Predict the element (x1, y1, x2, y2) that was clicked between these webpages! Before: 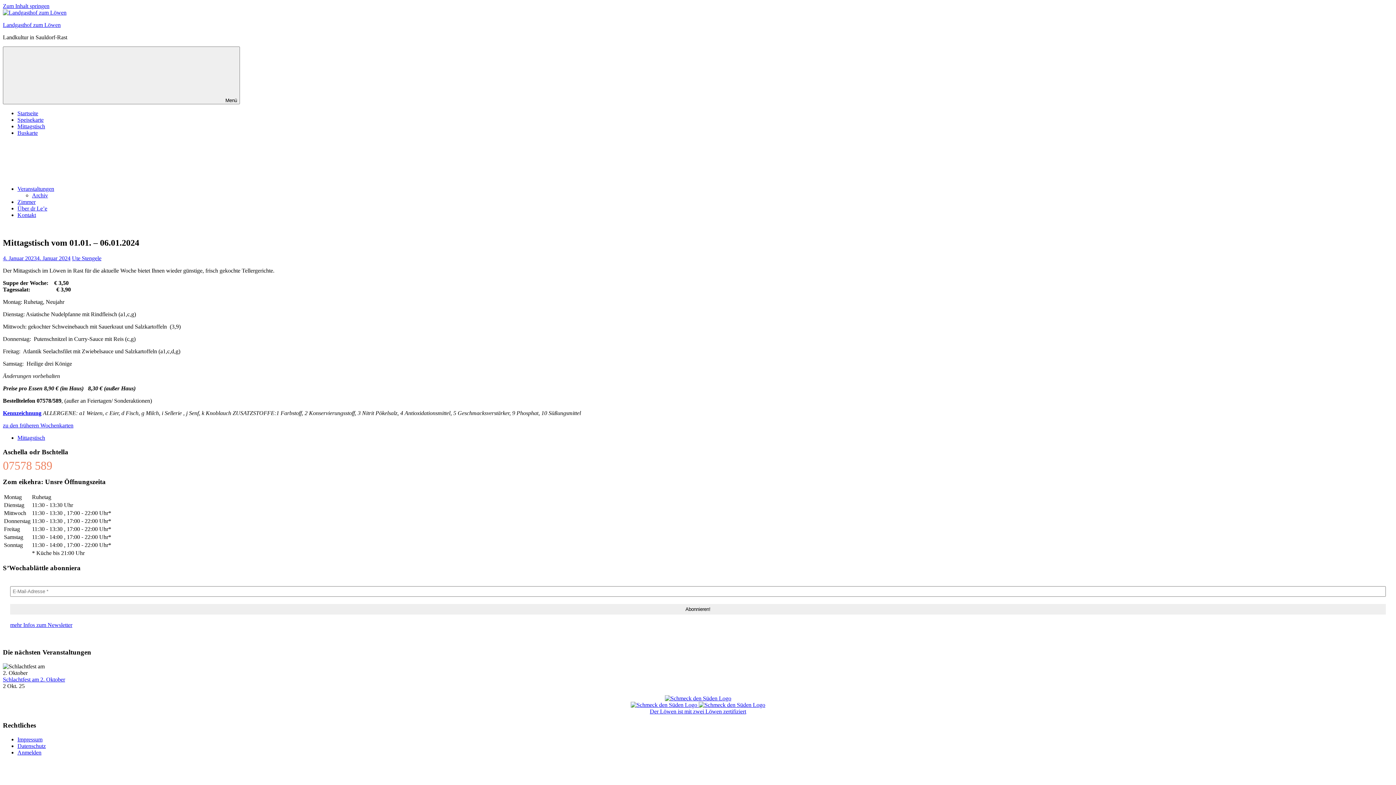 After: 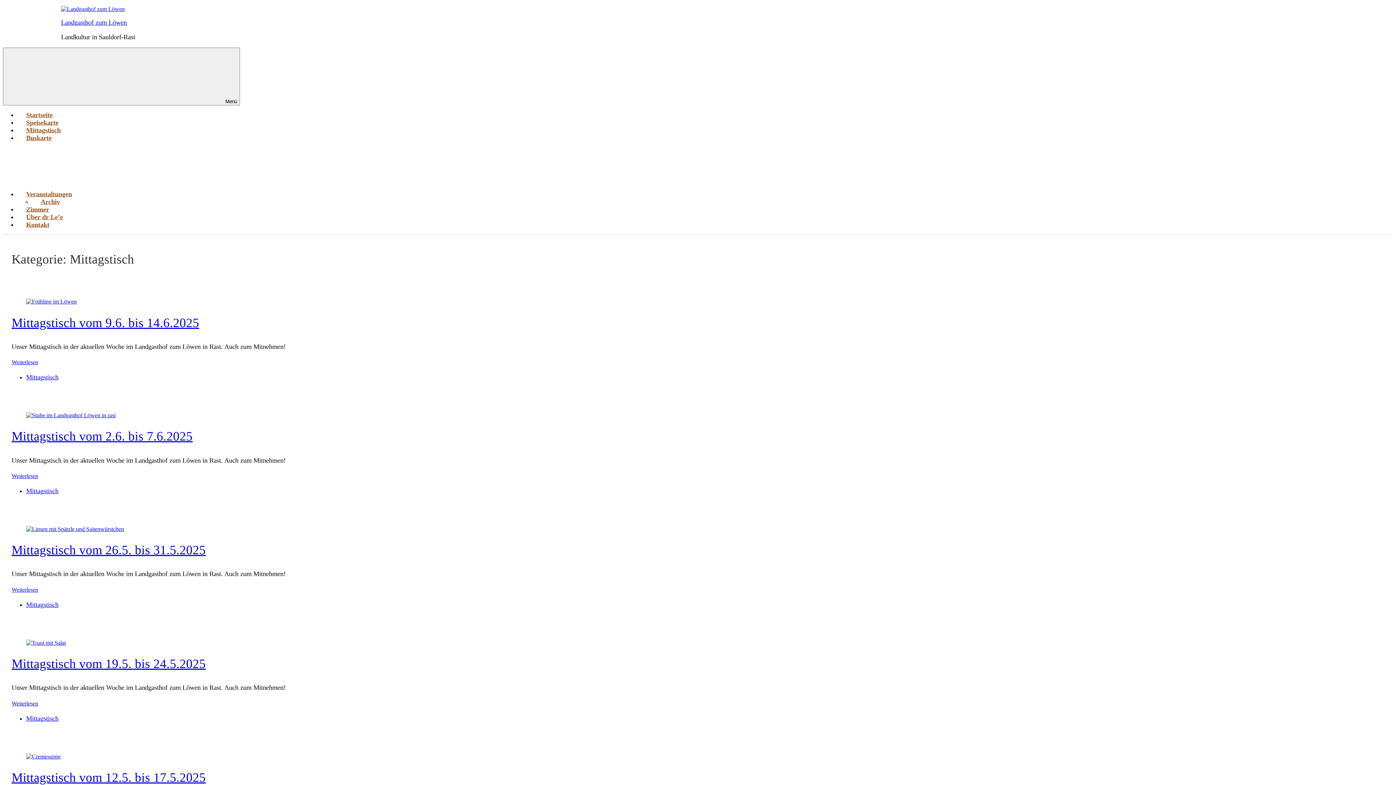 Action: bbox: (2, 422, 73, 428) label: zu den früheren Wochenkarten